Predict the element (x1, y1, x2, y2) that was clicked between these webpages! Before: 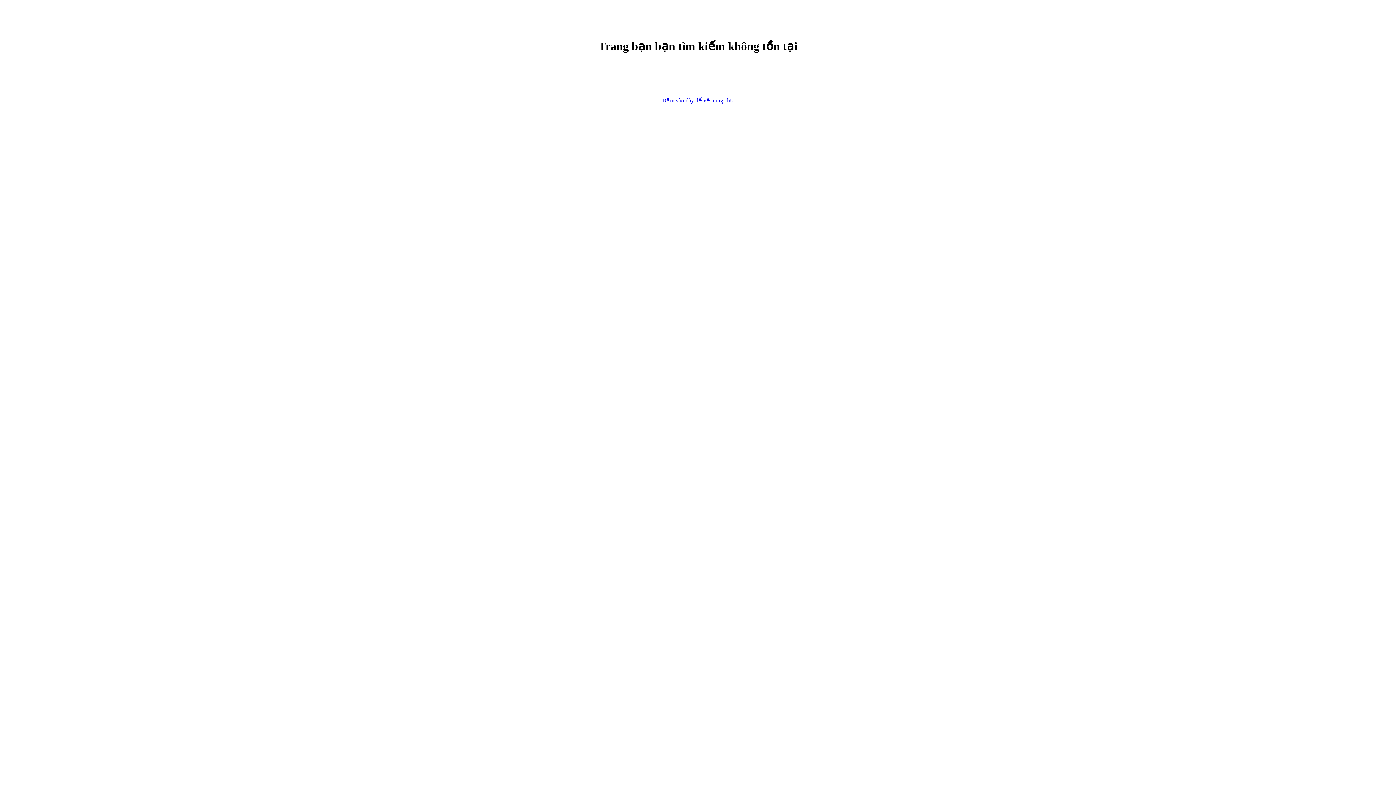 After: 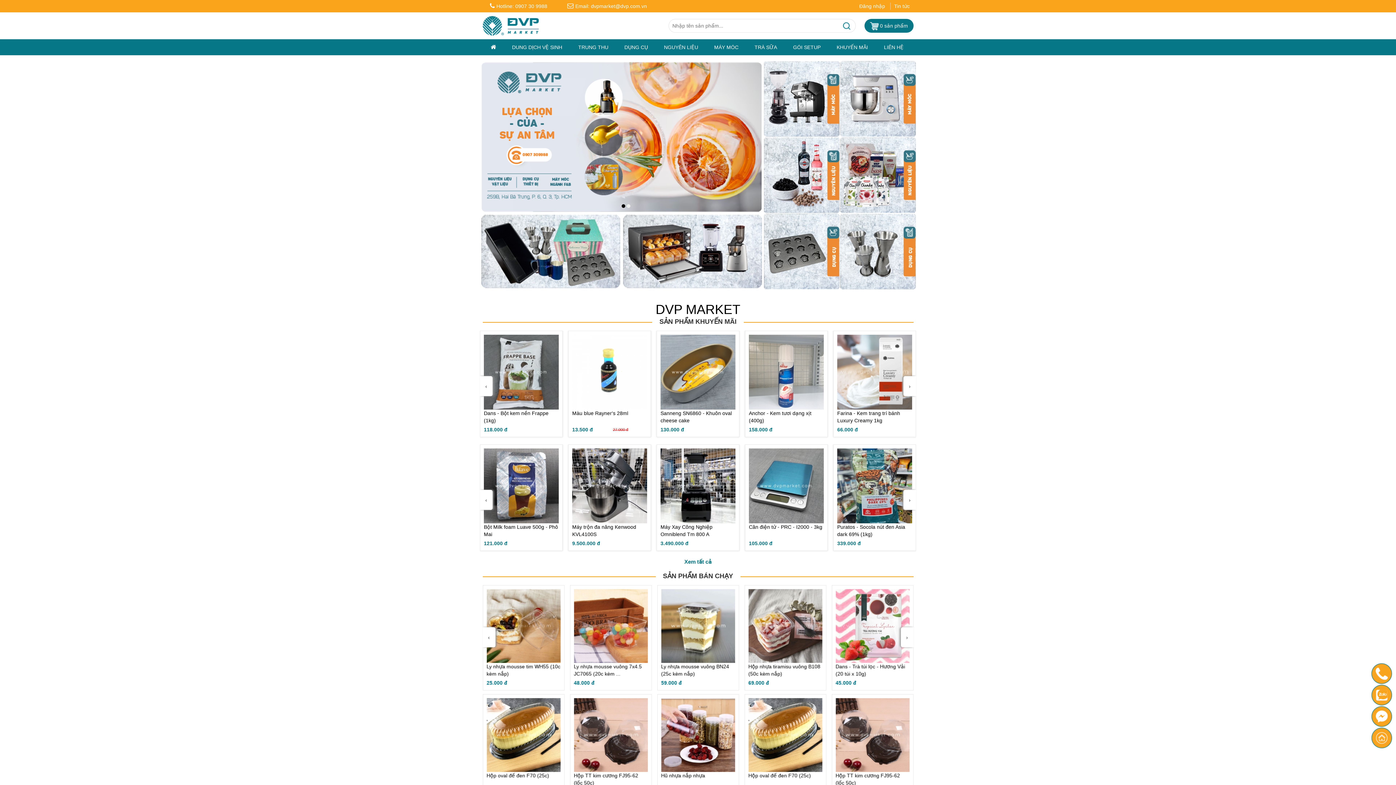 Action: label: Bấm vào đây để về trang chủ bbox: (662, 97, 733, 103)